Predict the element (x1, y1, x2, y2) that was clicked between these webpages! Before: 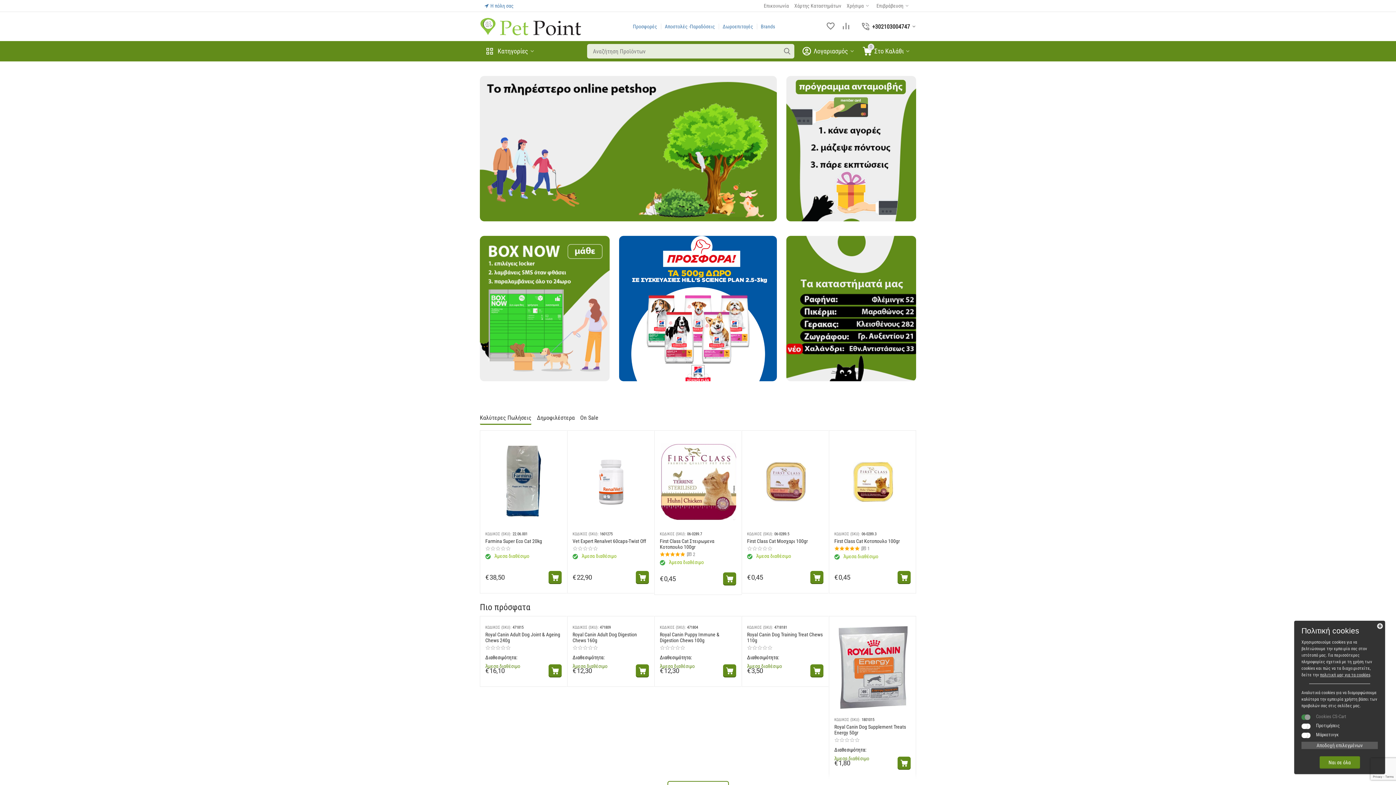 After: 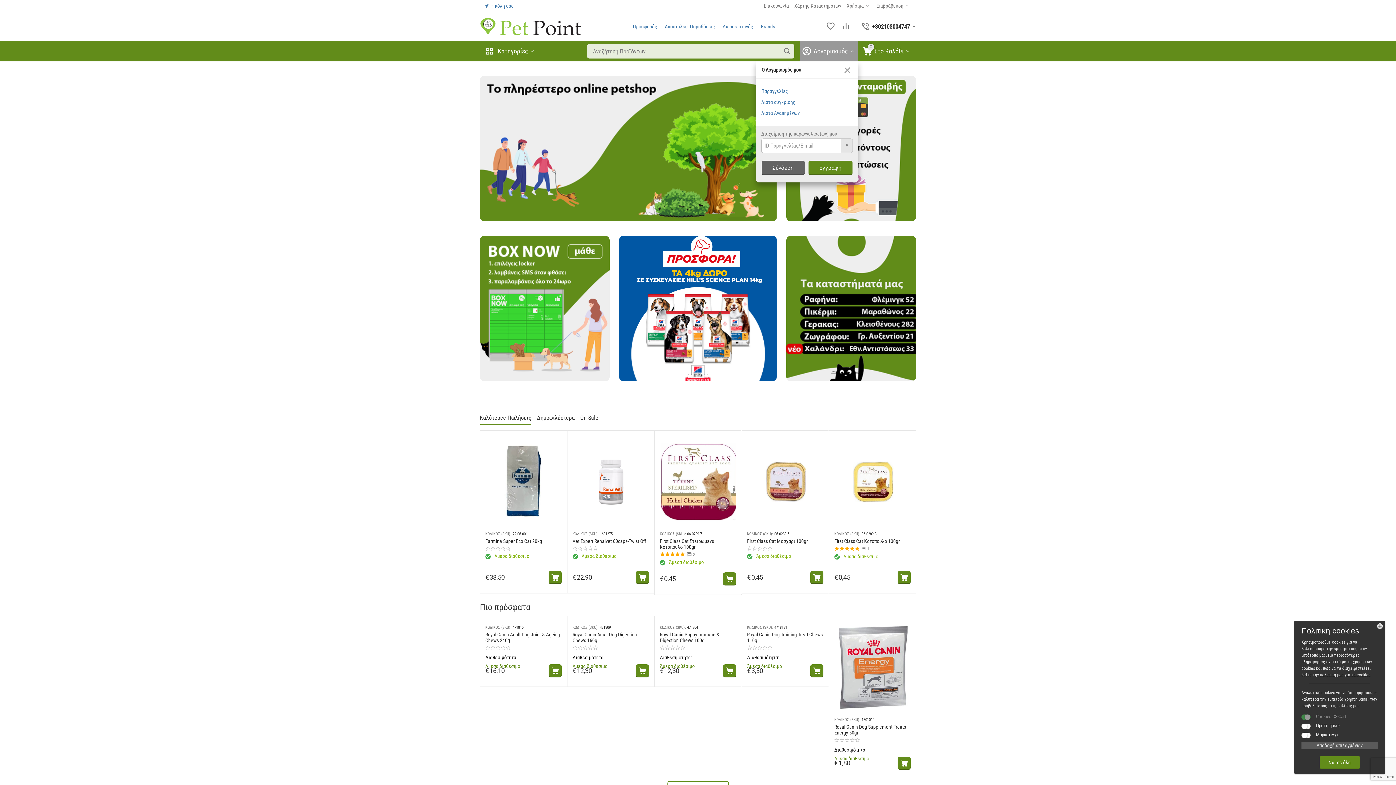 Action: label: Λογαριασμός bbox: (801, 46, 856, 56)